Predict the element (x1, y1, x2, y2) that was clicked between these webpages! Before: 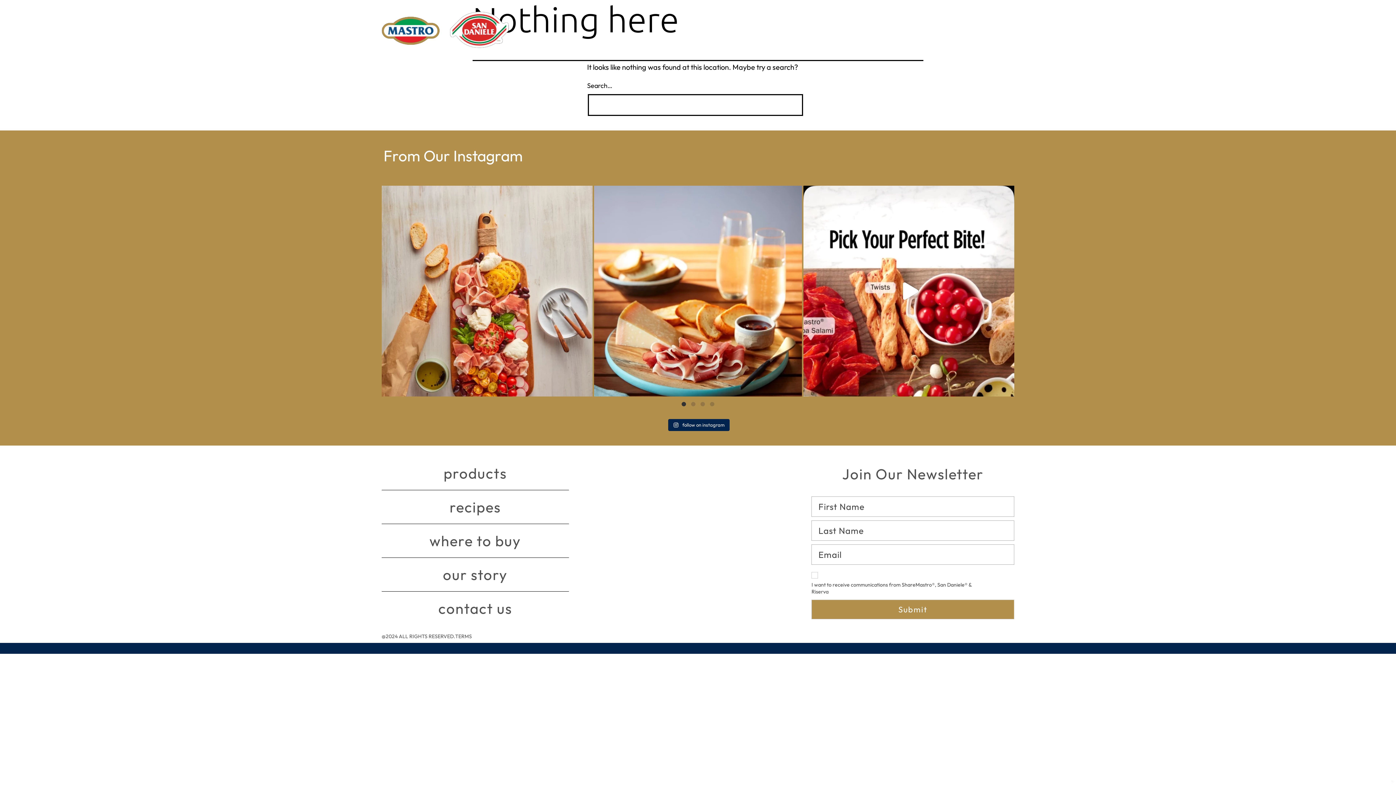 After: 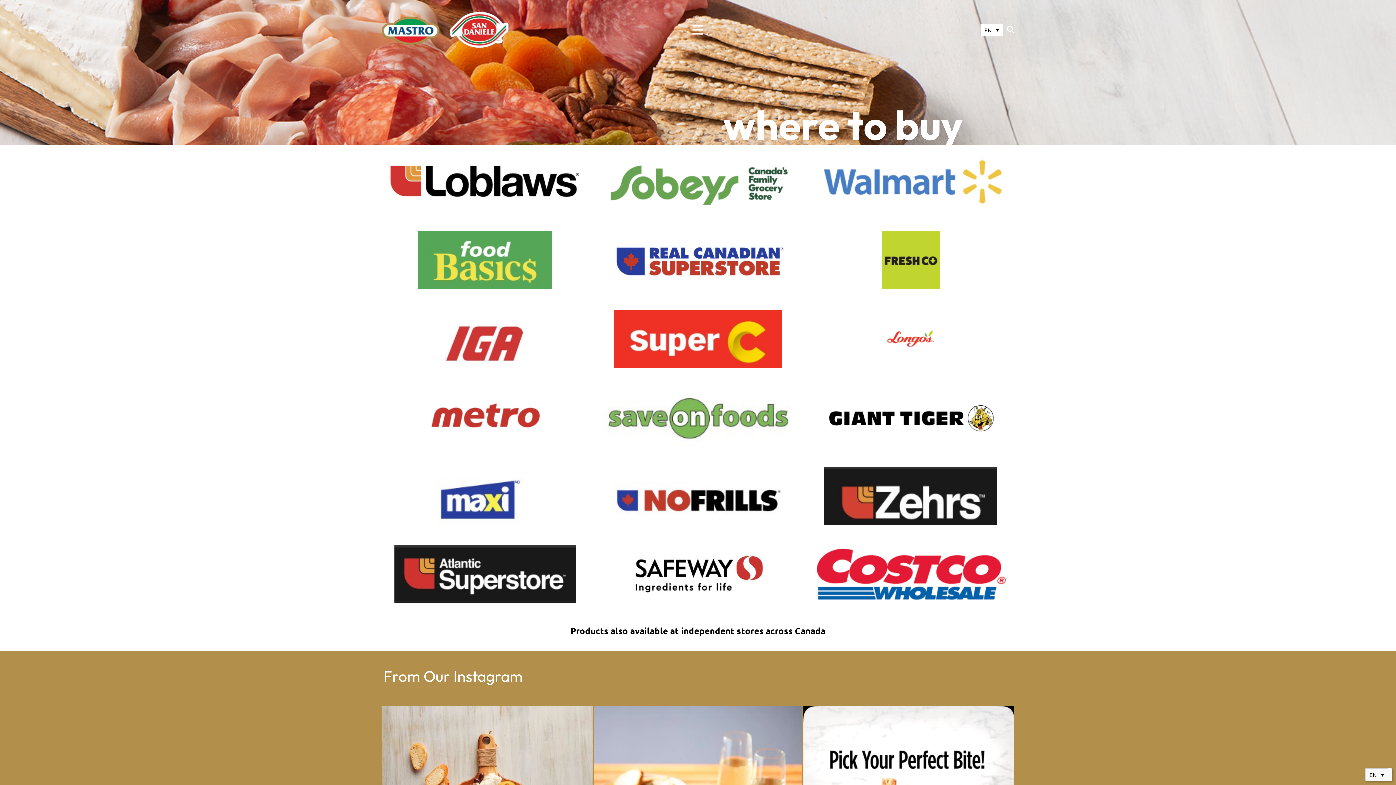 Action: label: where to buy bbox: (429, 532, 521, 550)